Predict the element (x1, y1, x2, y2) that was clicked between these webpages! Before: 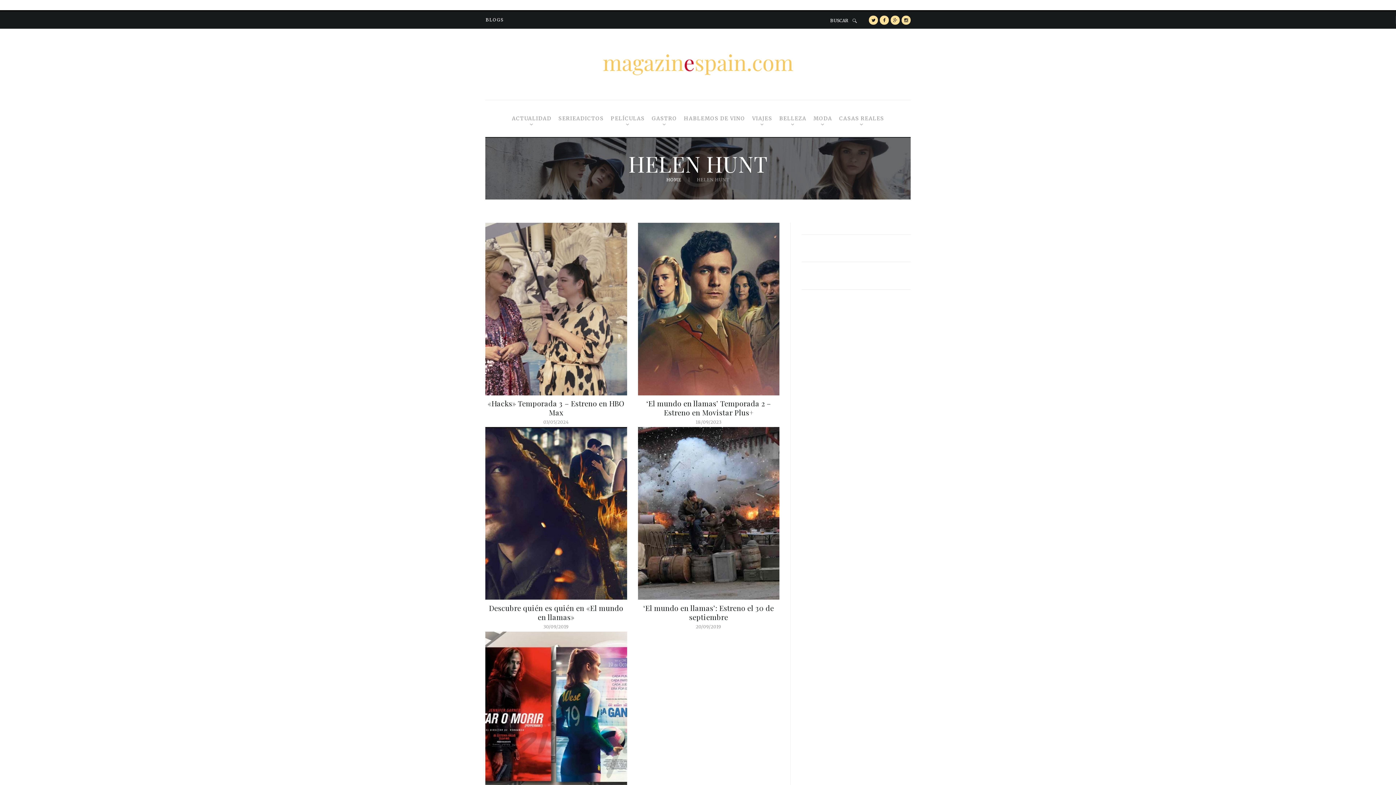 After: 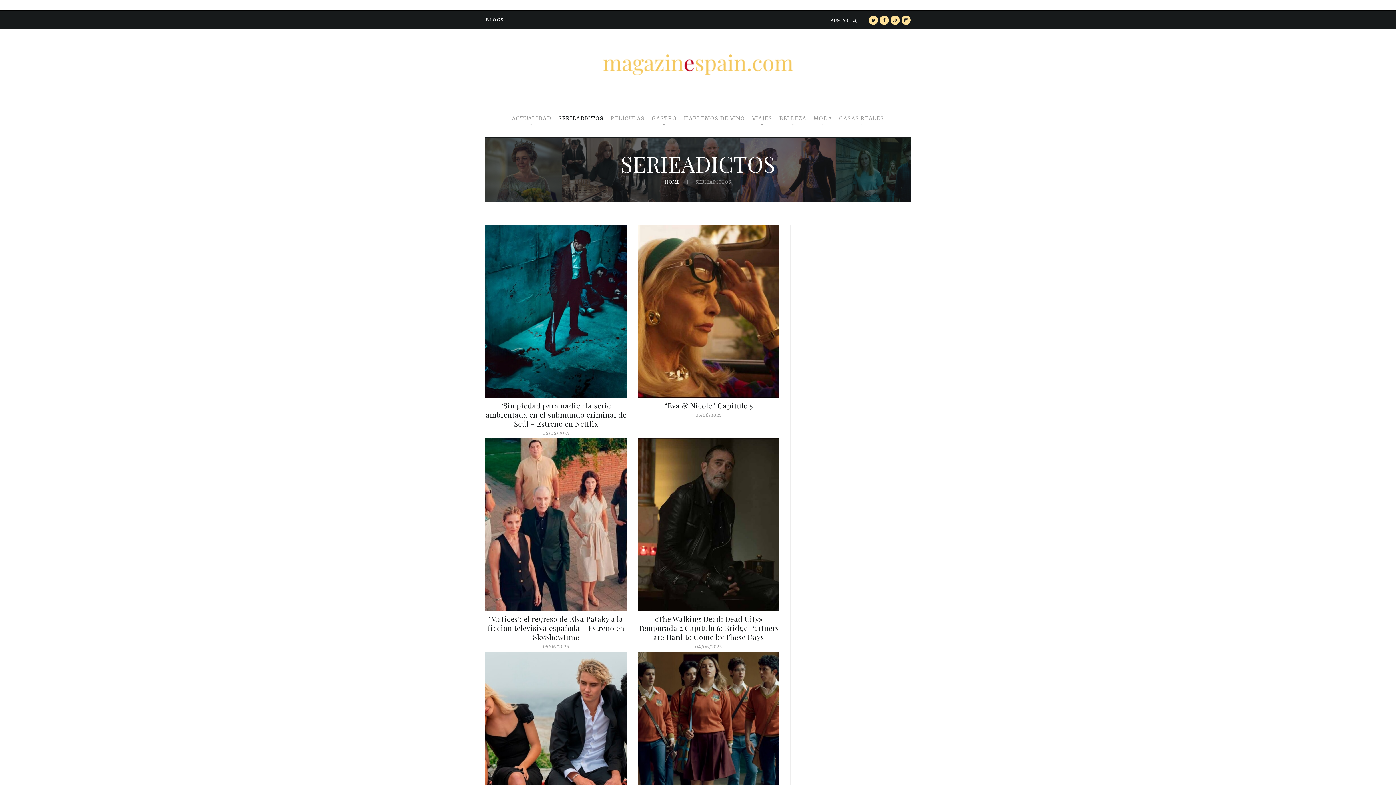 Action: label: SERIEADICTOS bbox: (557, 106, 604, 131)